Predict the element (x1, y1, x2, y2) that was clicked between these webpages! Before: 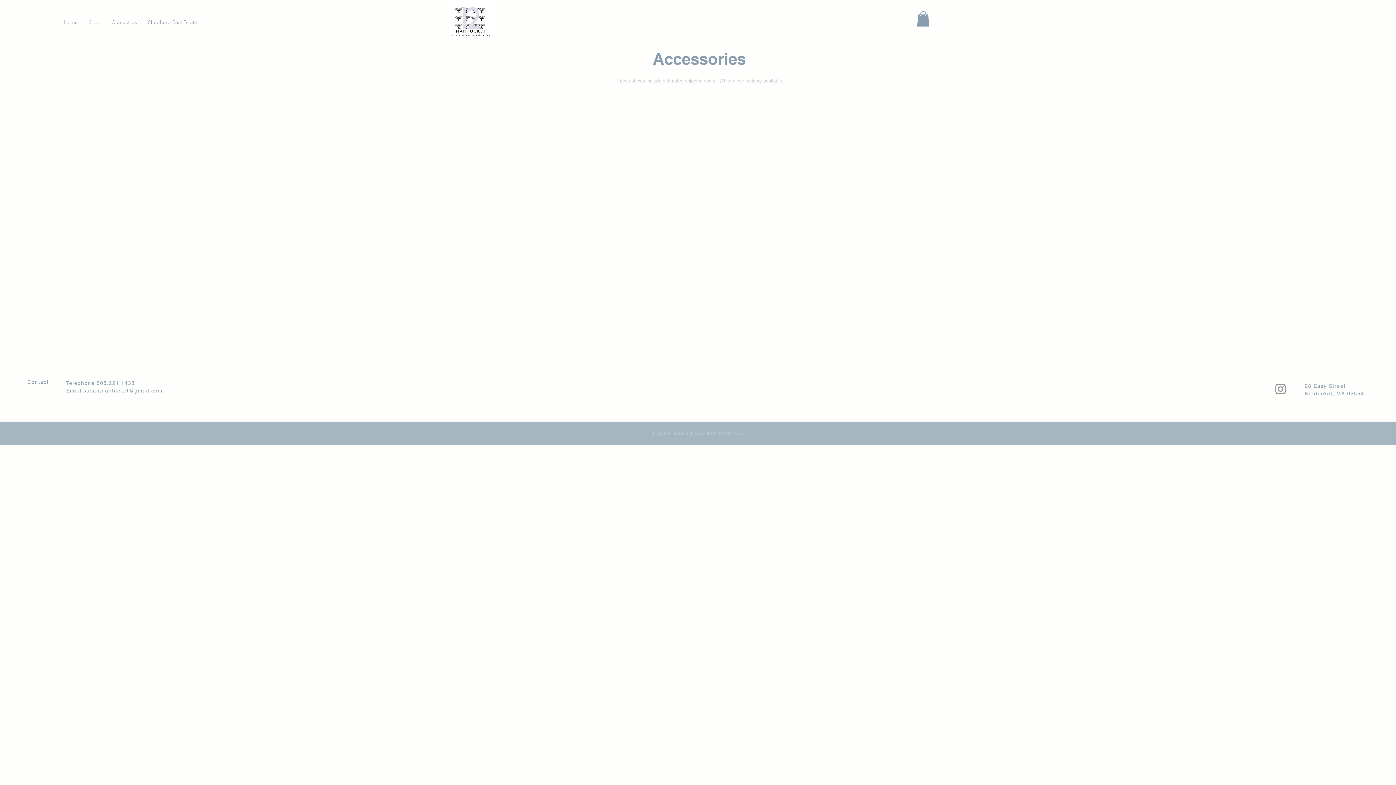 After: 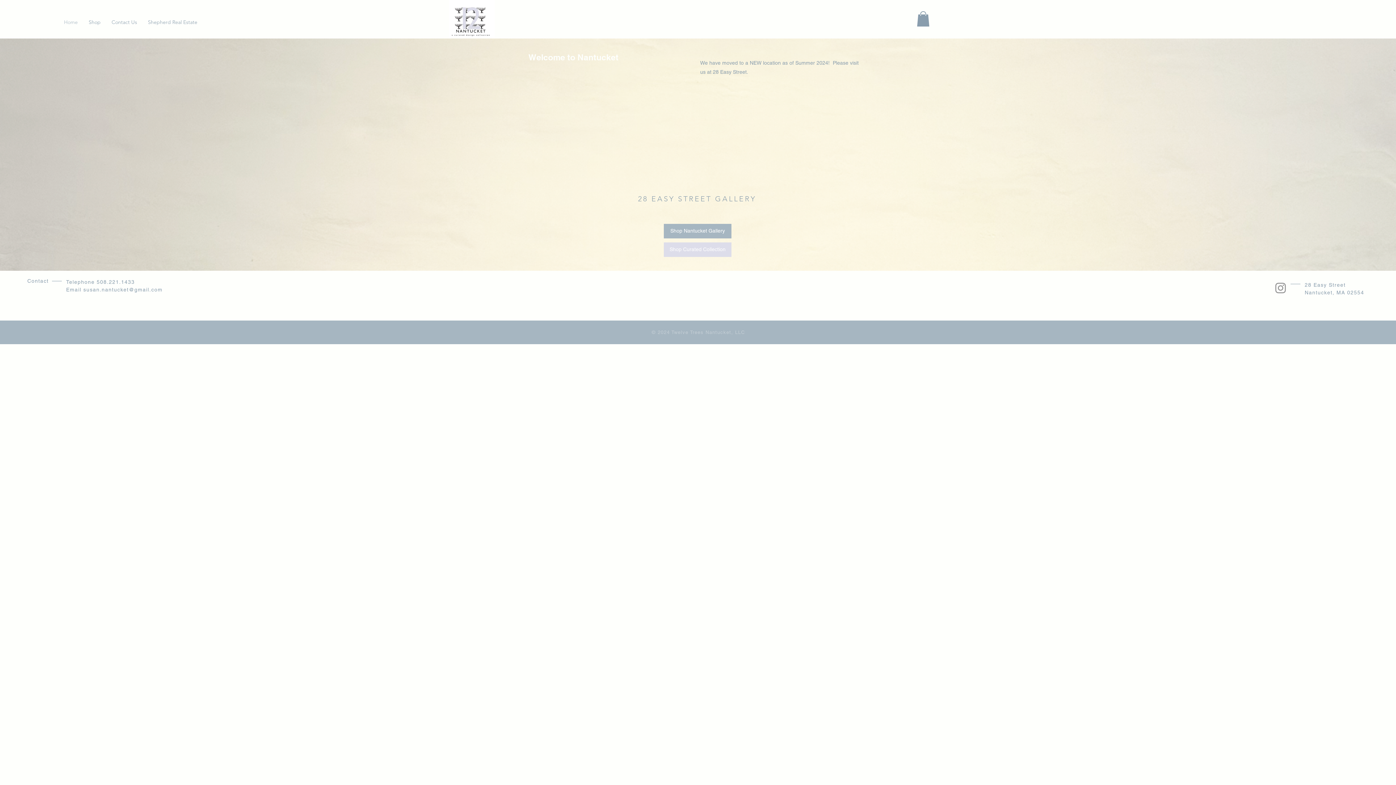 Action: label: Home bbox: (58, 17, 83, 27)